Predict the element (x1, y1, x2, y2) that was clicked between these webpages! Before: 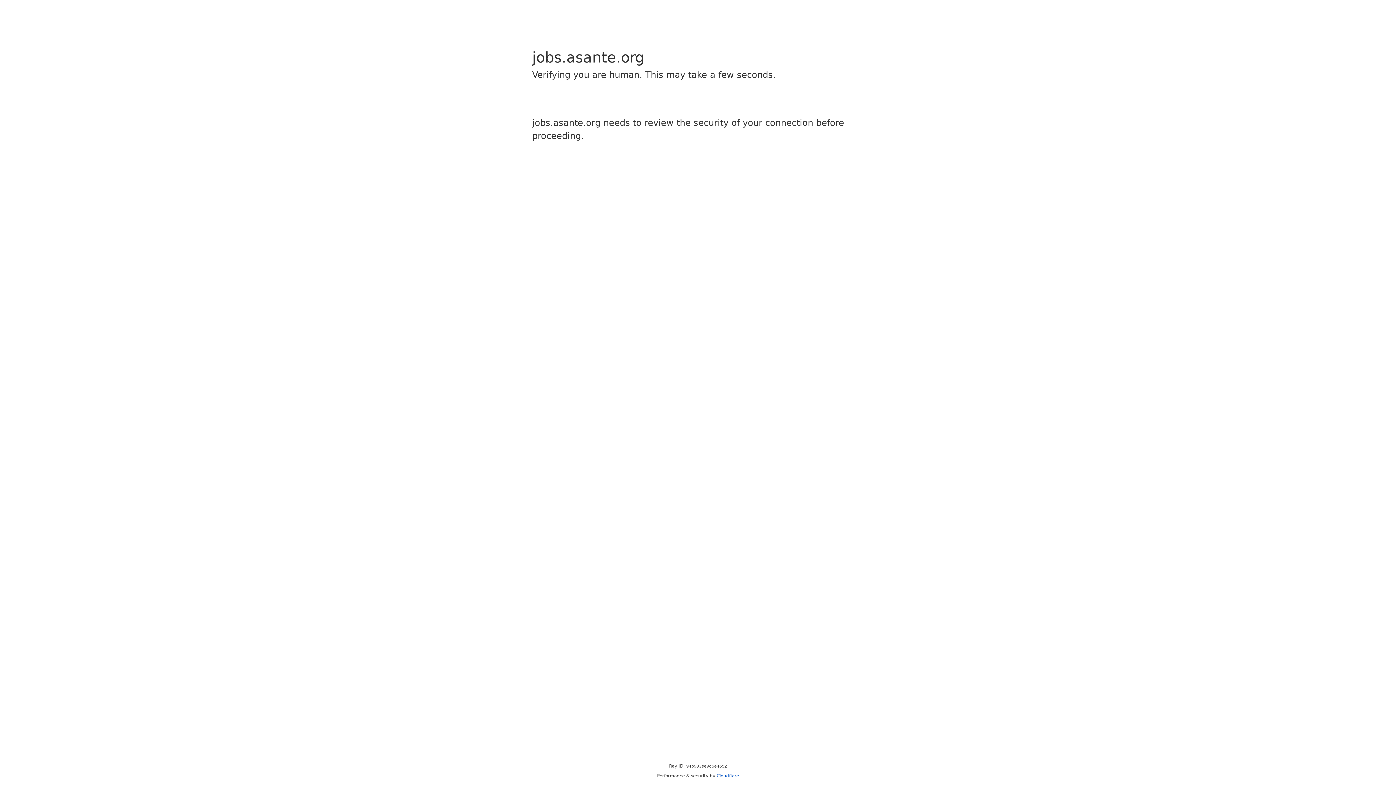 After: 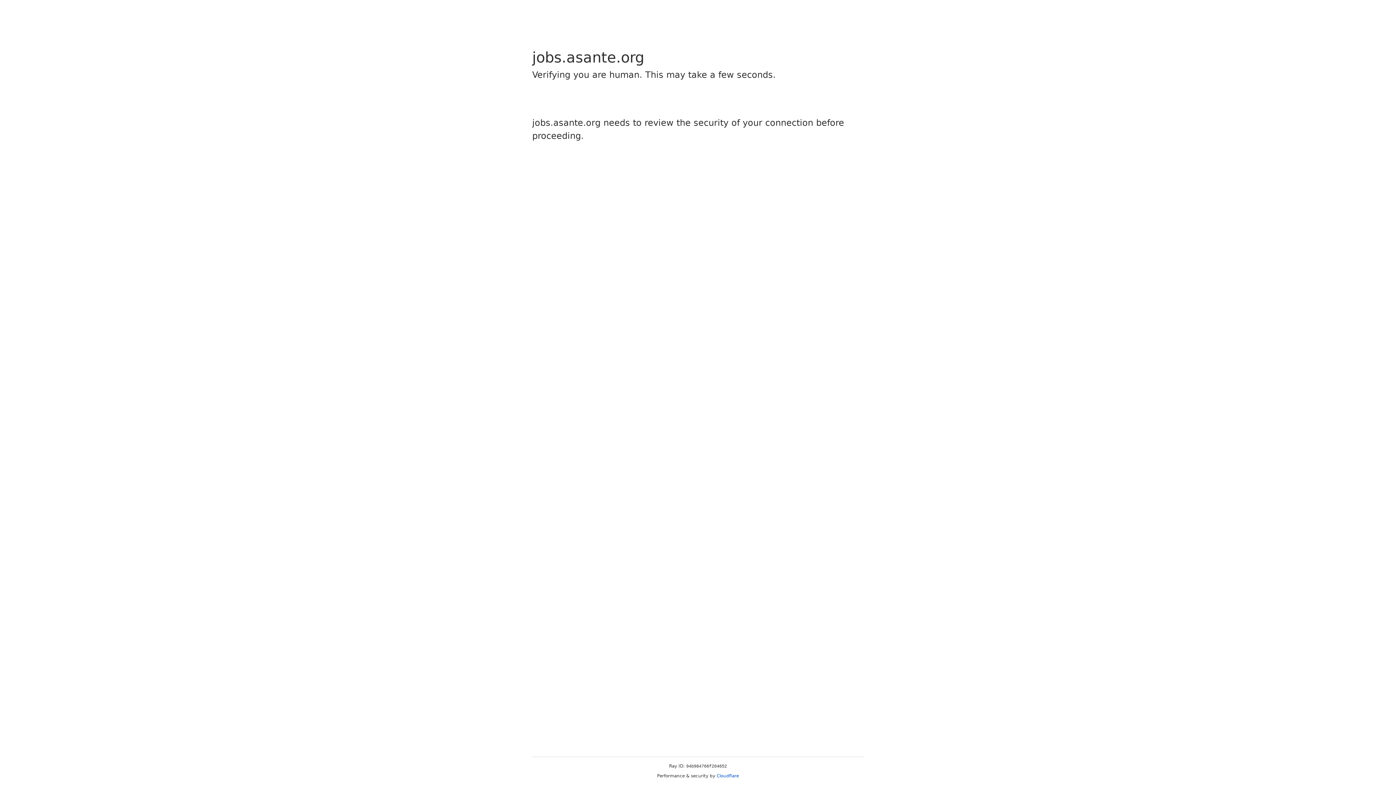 Action: label: Cloudflare bbox: (716, 773, 739, 778)